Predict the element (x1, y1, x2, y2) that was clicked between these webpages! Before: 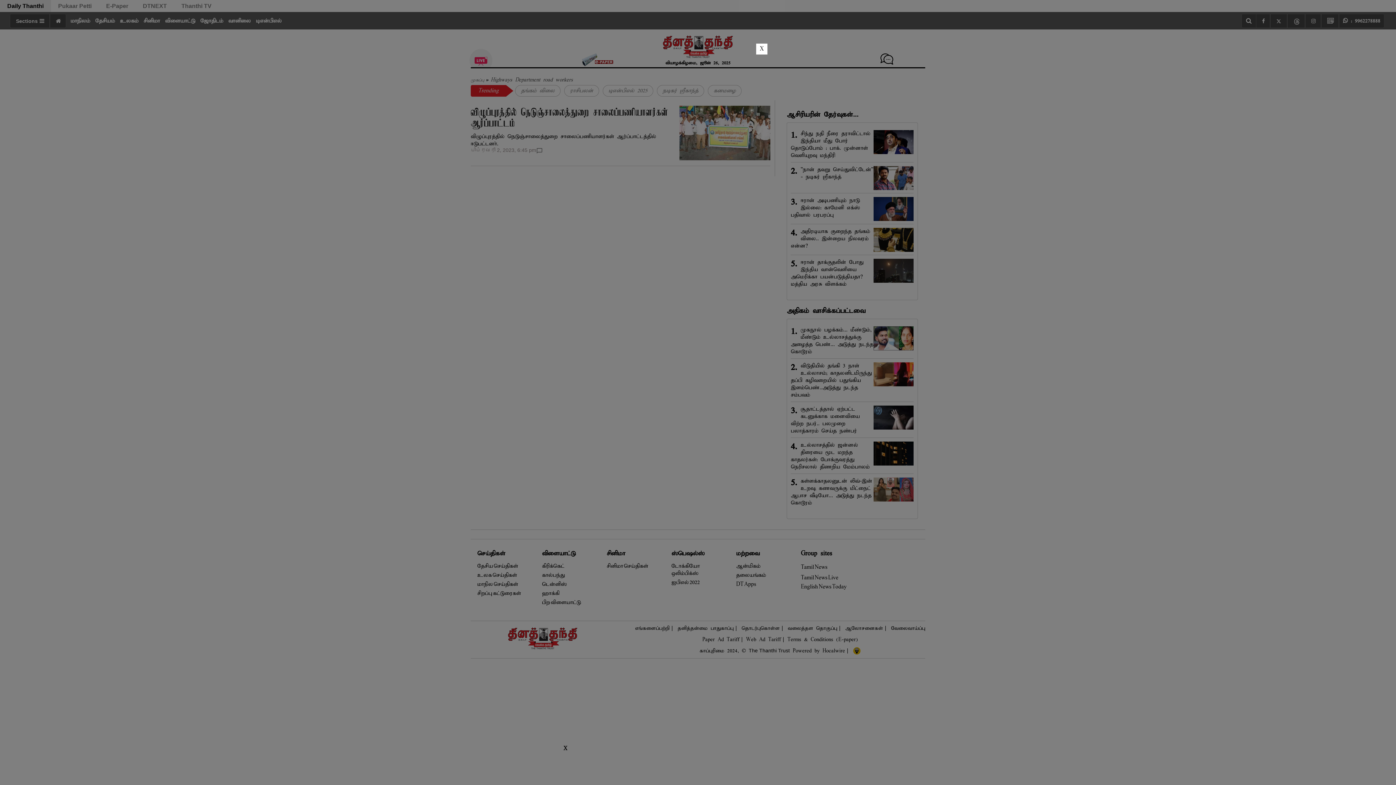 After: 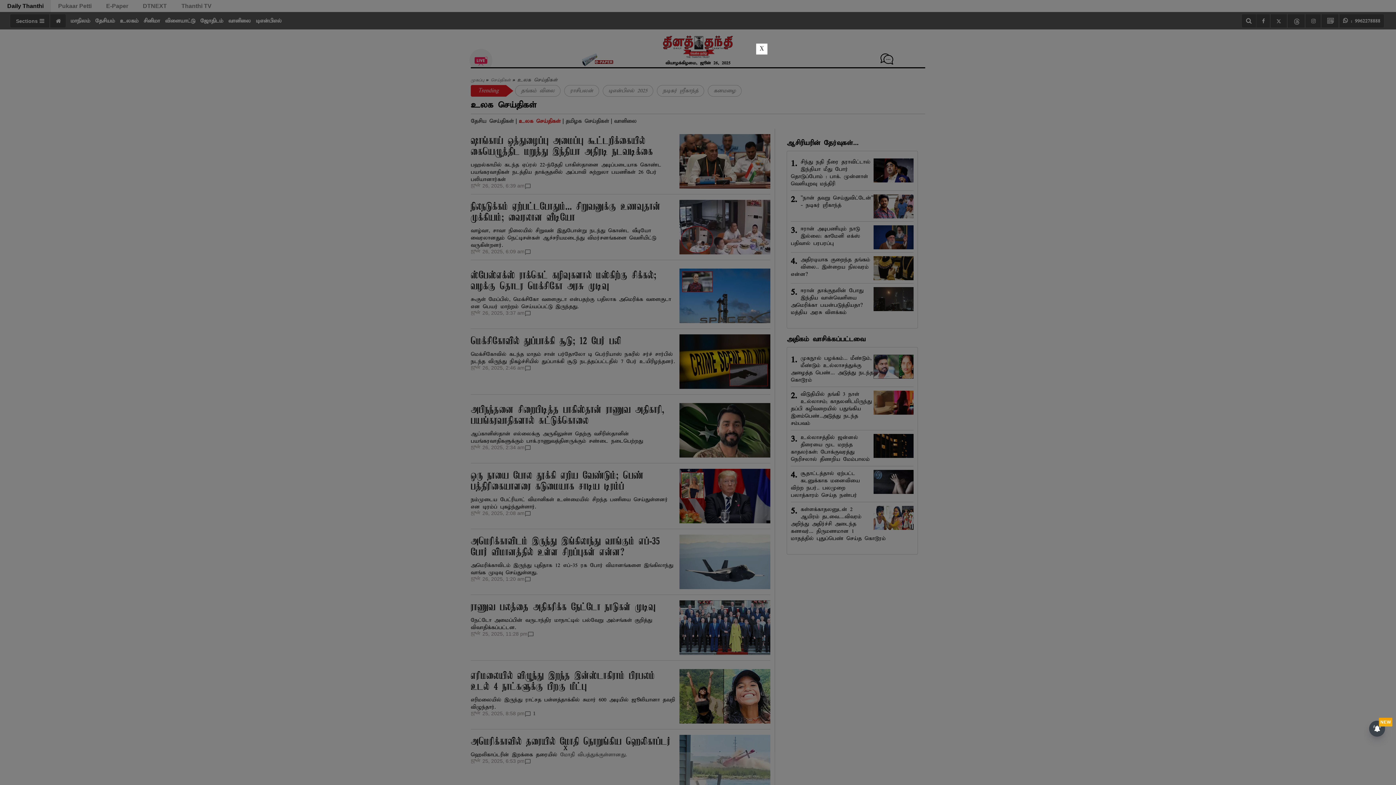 Action: label: உலக செய்திகள் bbox: (477, 571, 517, 578)